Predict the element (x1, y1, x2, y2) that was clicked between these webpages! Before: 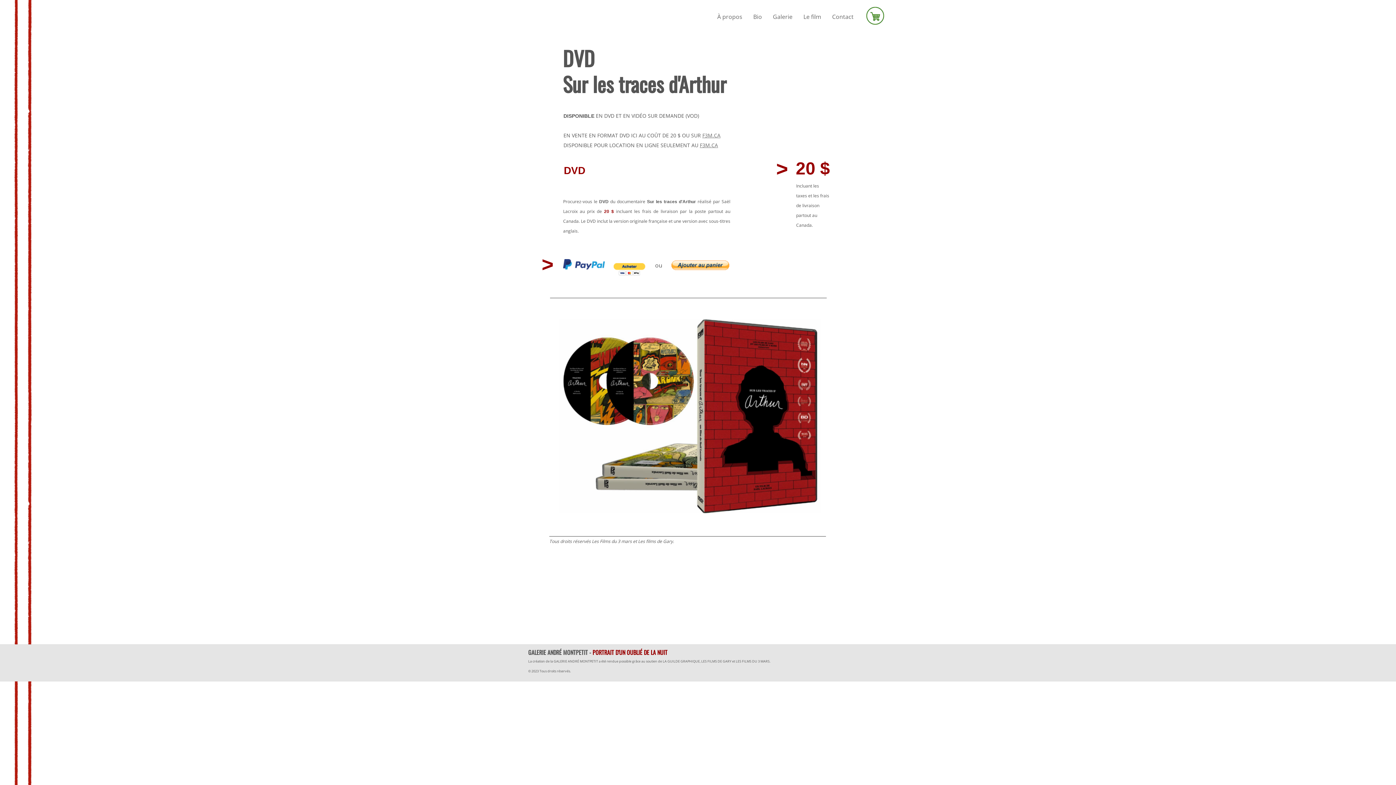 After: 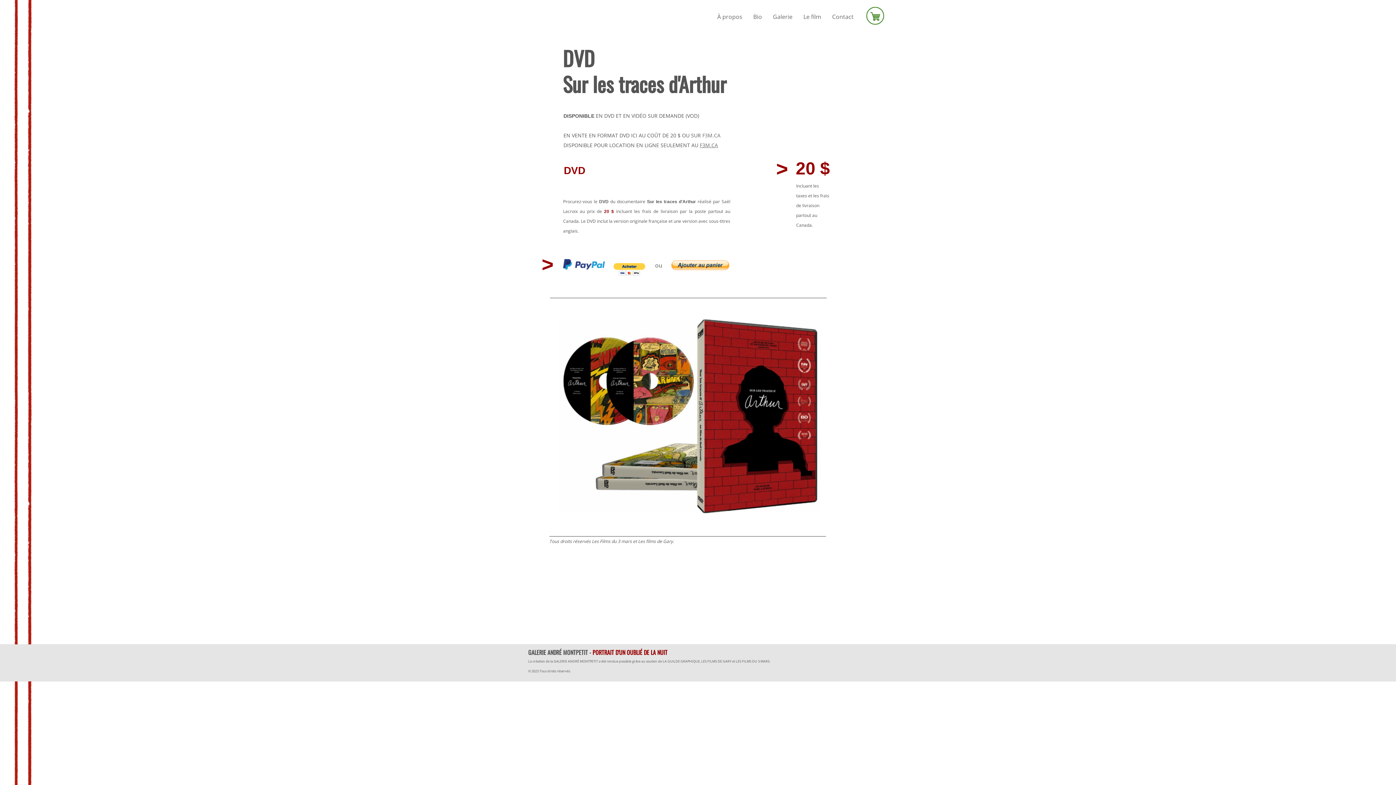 Action: bbox: (702, 132, 720, 138) label: F3M.CA